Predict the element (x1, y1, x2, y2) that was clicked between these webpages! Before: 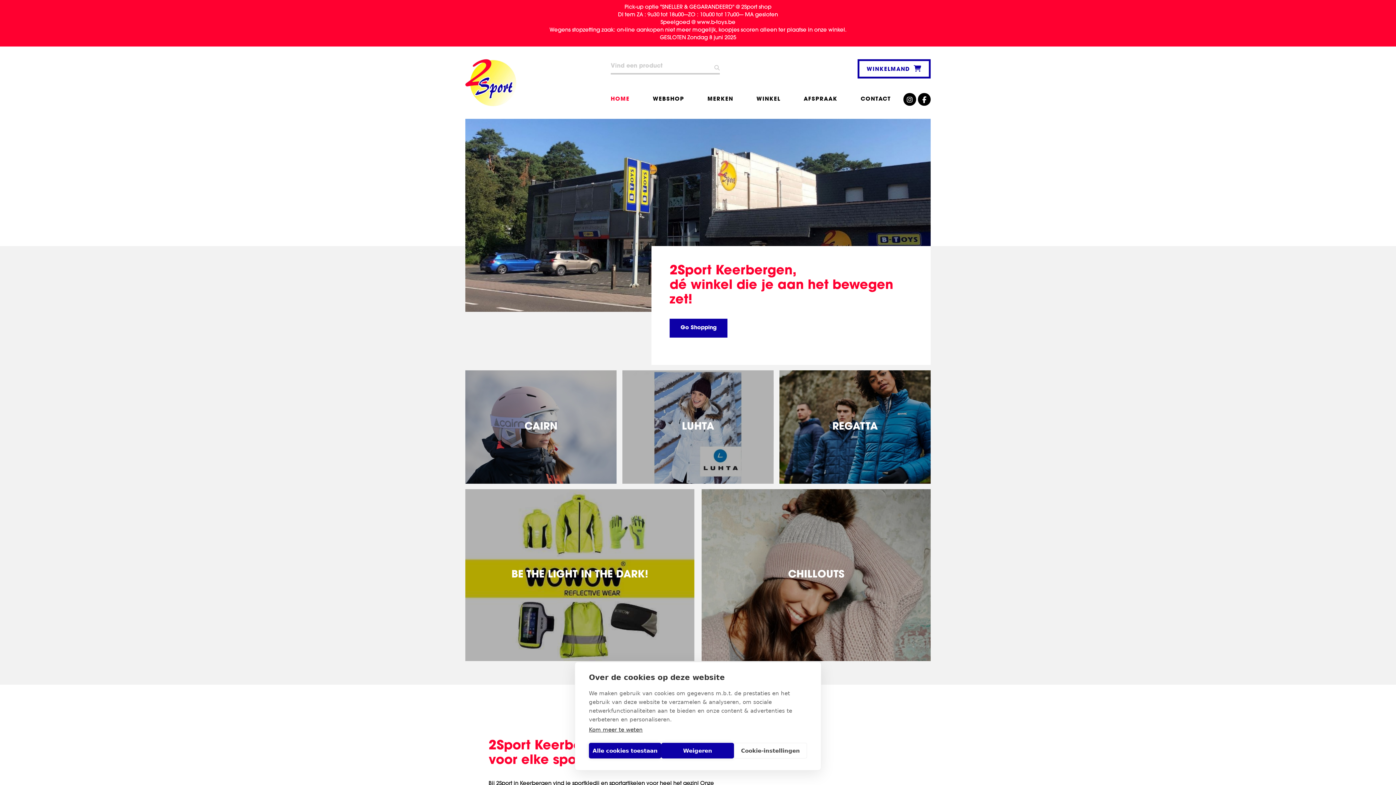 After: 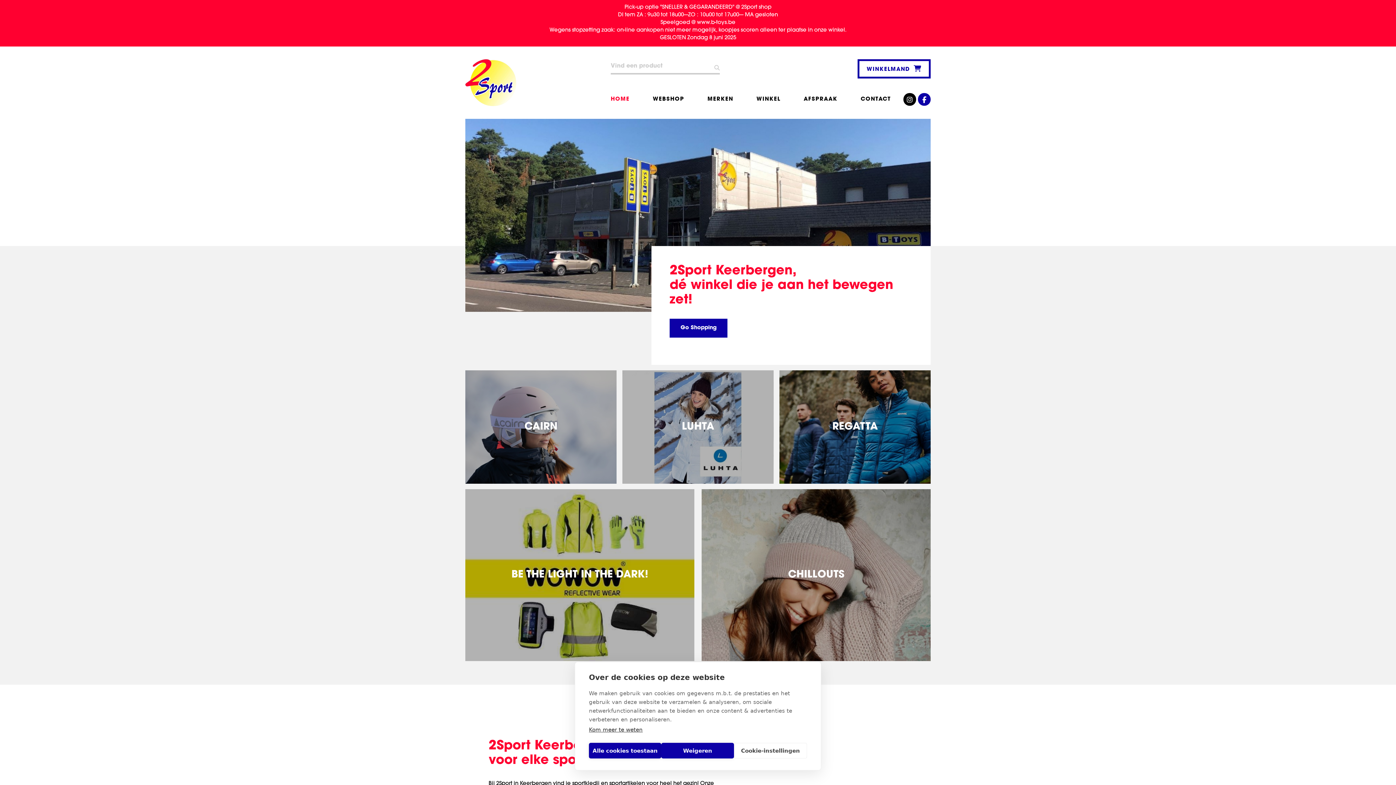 Action: bbox: (918, 93, 930, 105)